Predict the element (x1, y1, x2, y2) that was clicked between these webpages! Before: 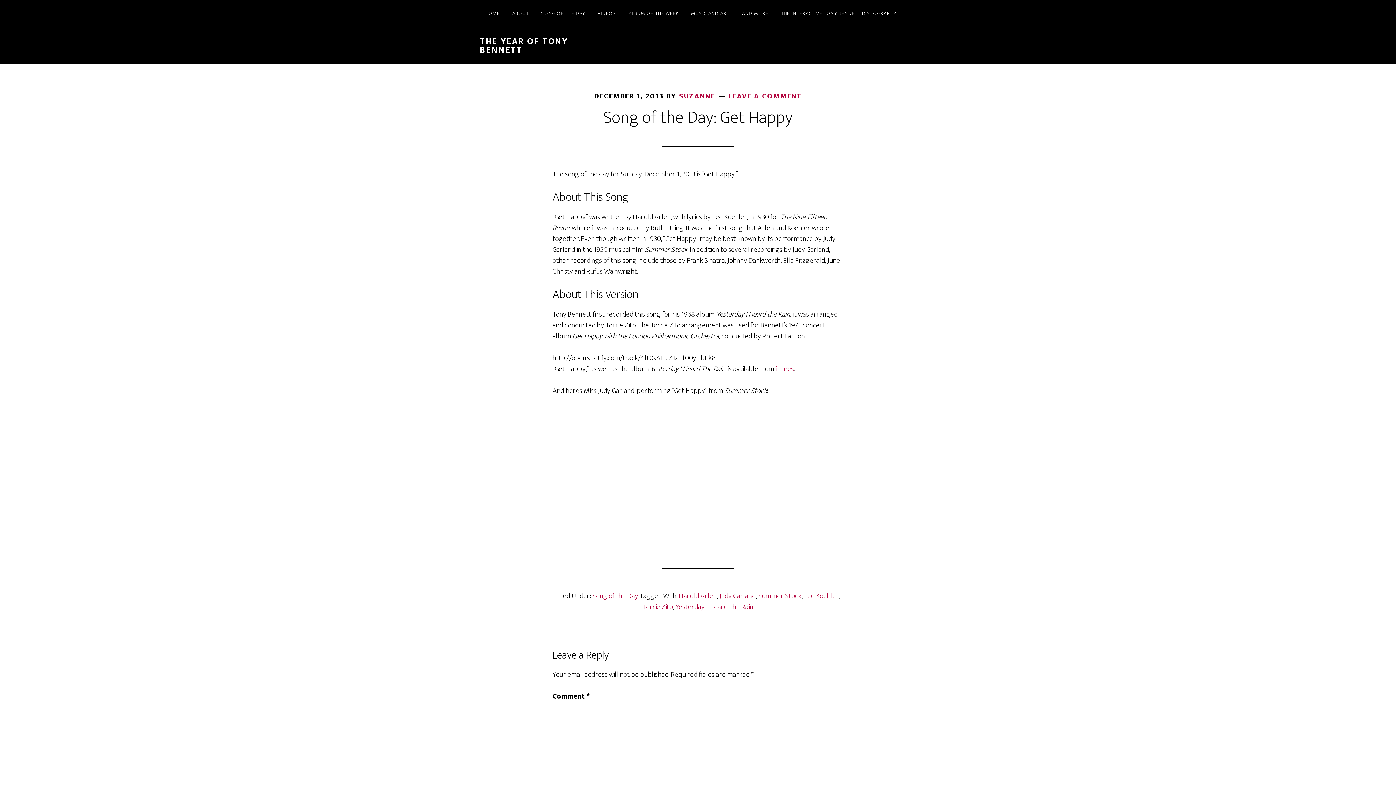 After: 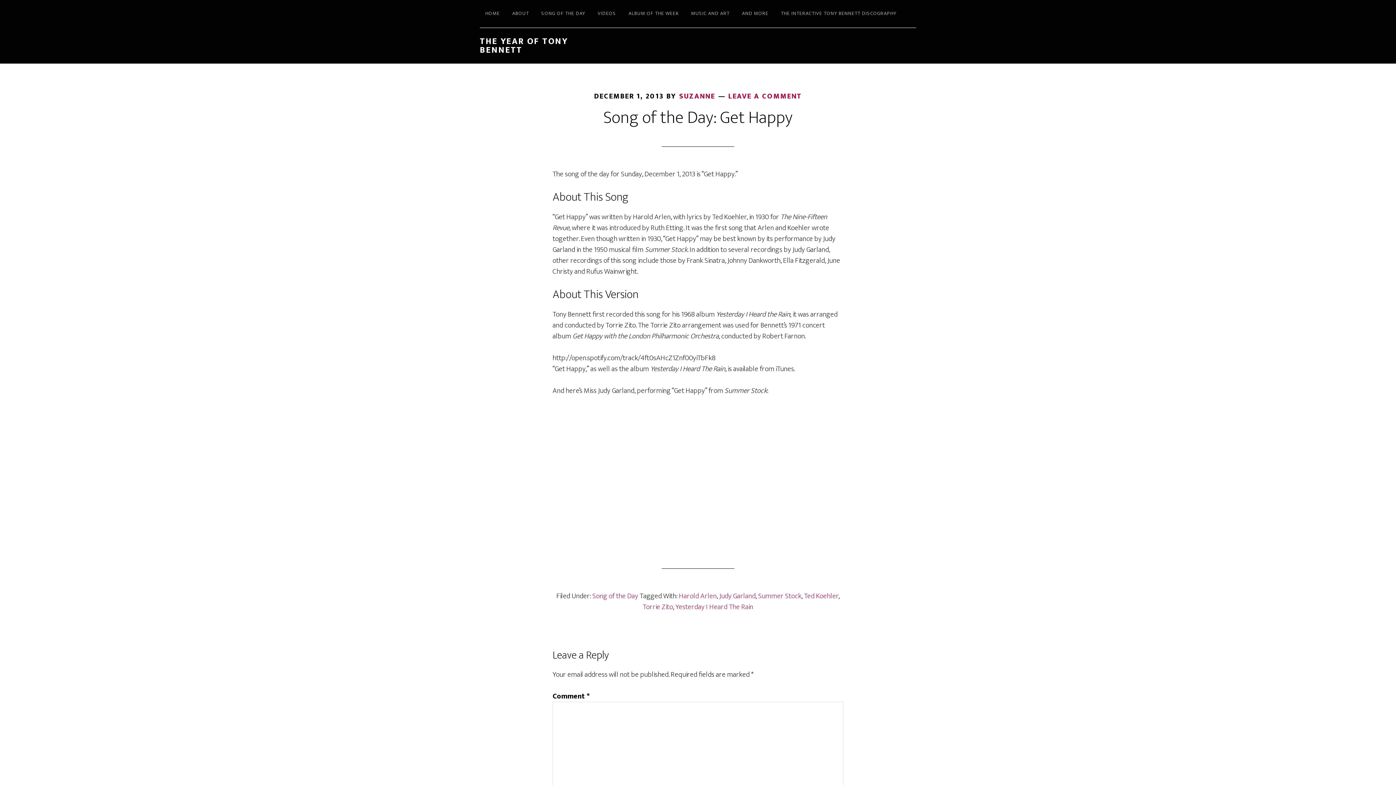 Action: label: iTunes bbox: (776, 362, 794, 375)